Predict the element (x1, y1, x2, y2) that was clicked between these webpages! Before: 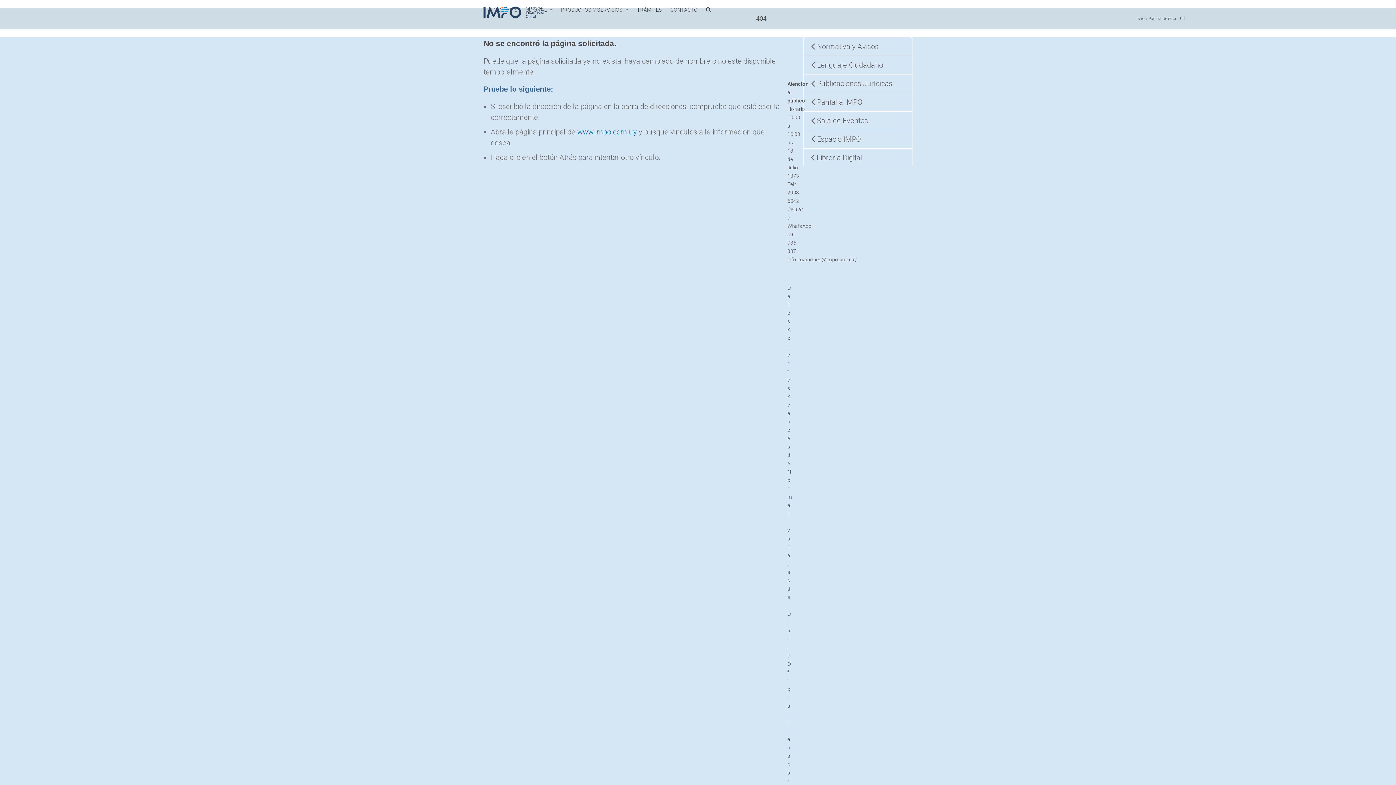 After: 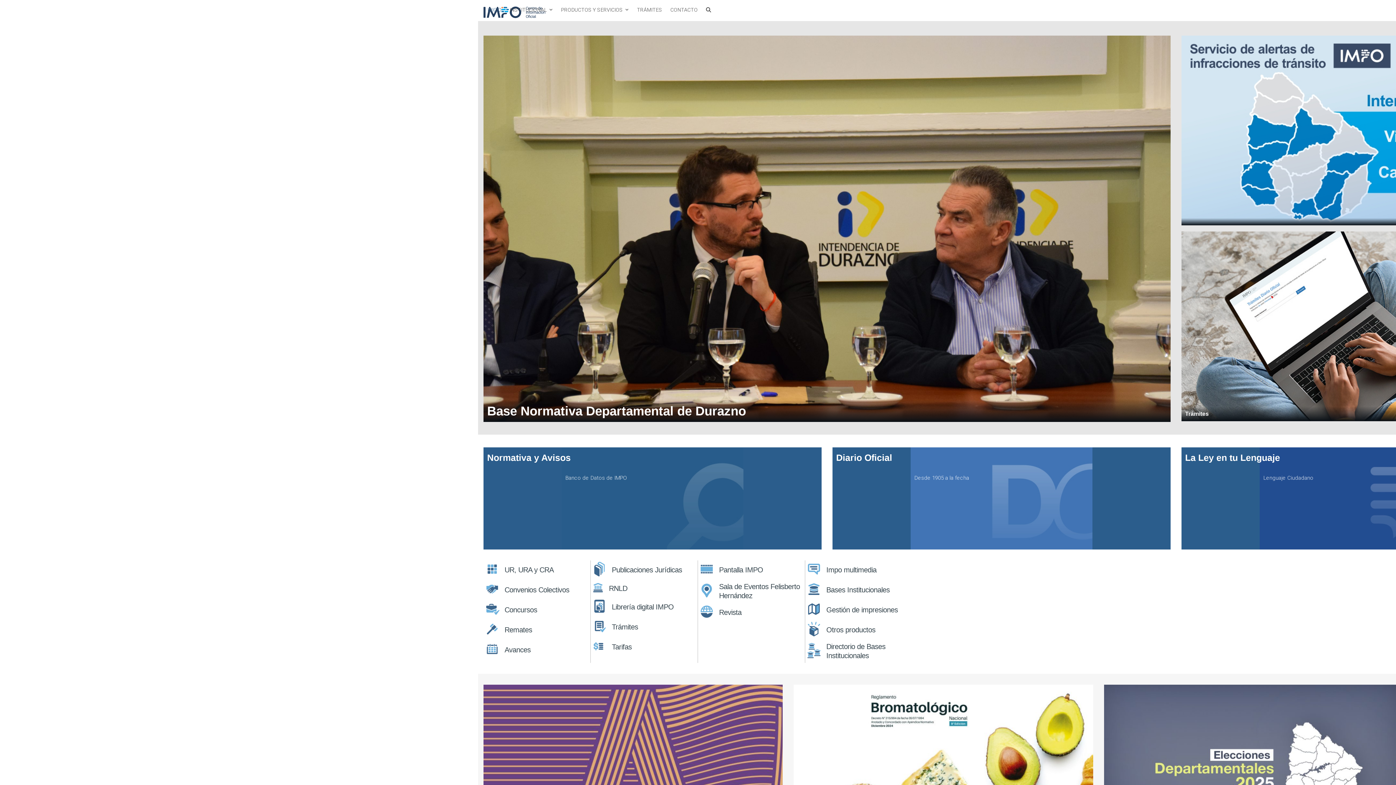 Action: label: Inicio bbox: (1134, 16, 1144, 21)